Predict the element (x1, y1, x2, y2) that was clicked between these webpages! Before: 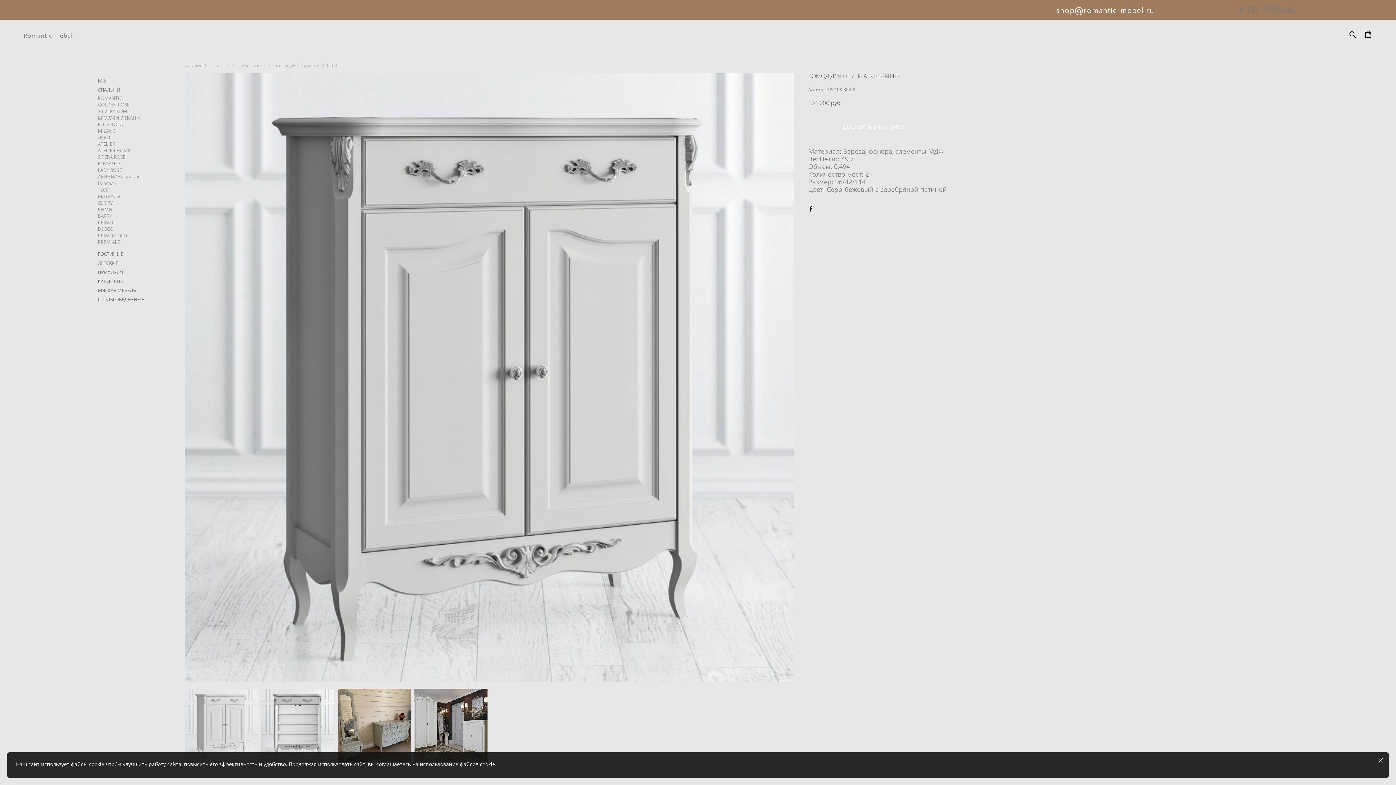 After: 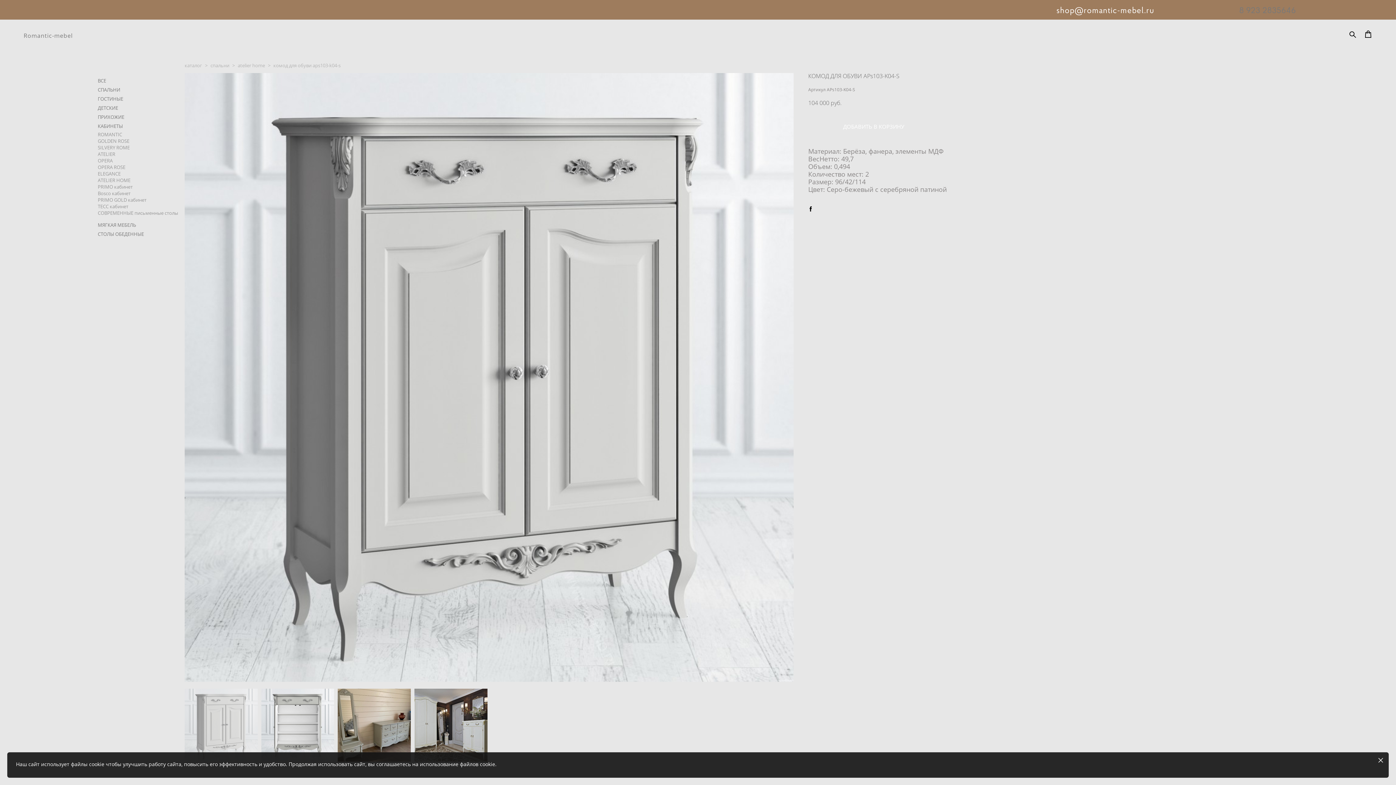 Action: label: КАБИНЕТЫ bbox: (97, 278, 122, 284)